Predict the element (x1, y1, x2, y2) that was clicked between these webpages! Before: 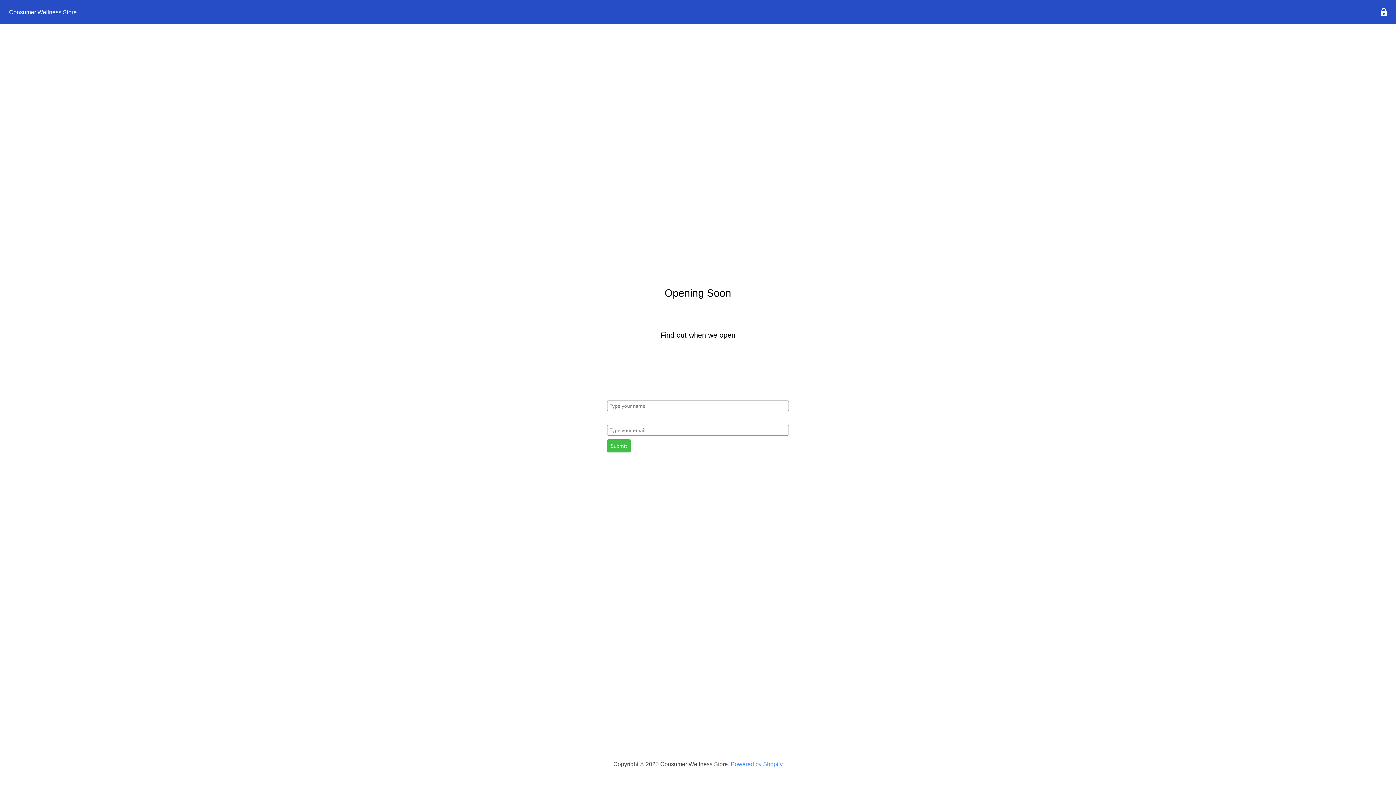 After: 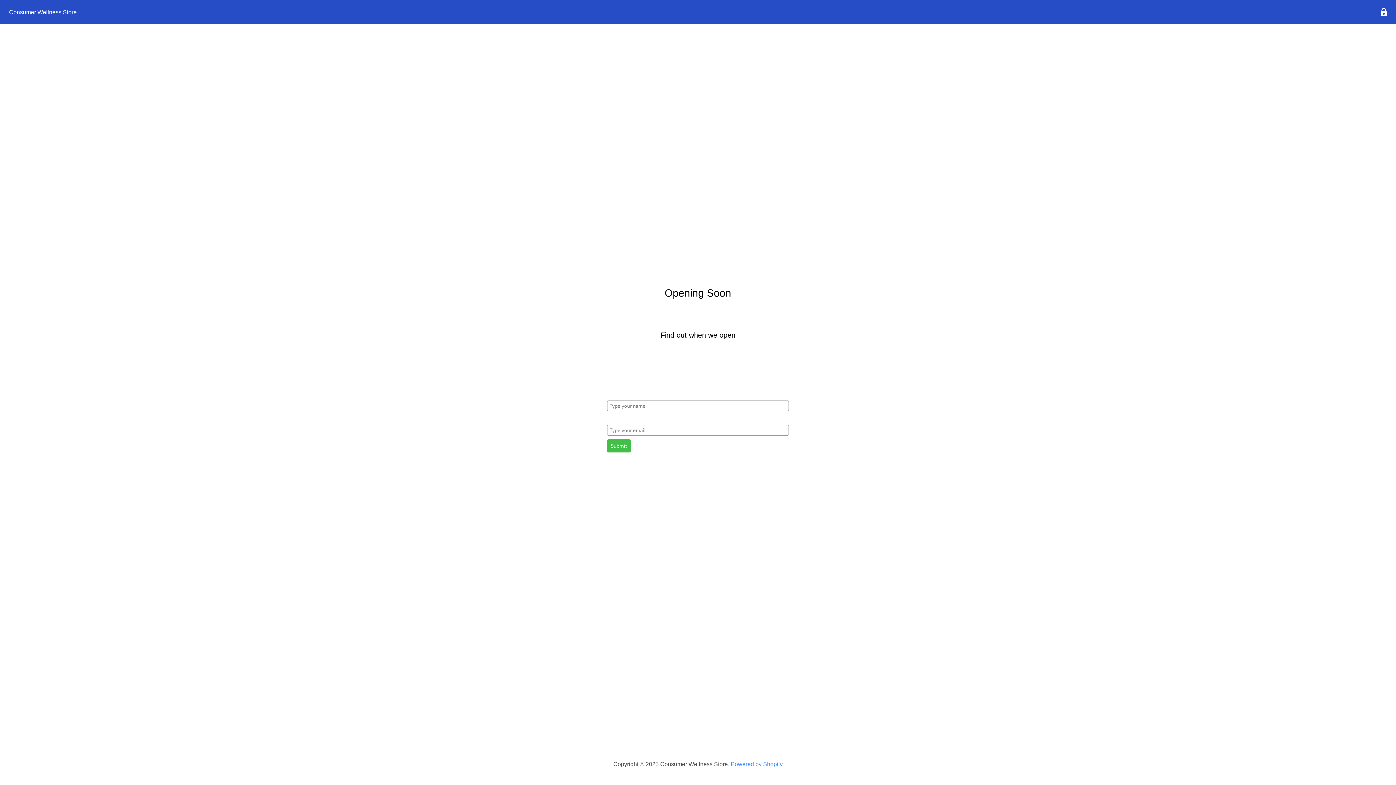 Action: bbox: (689, 477, 700, 487) label: Find us on Pinterest